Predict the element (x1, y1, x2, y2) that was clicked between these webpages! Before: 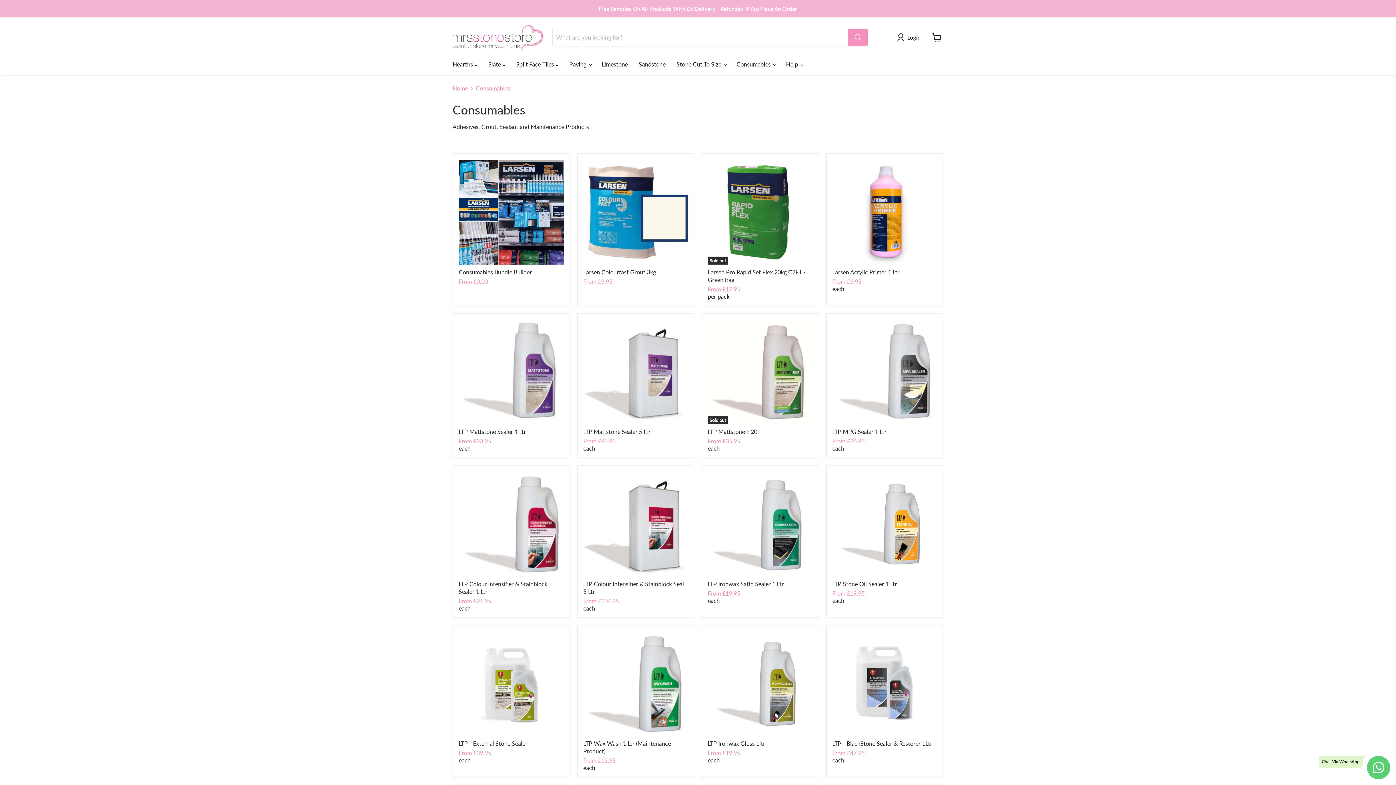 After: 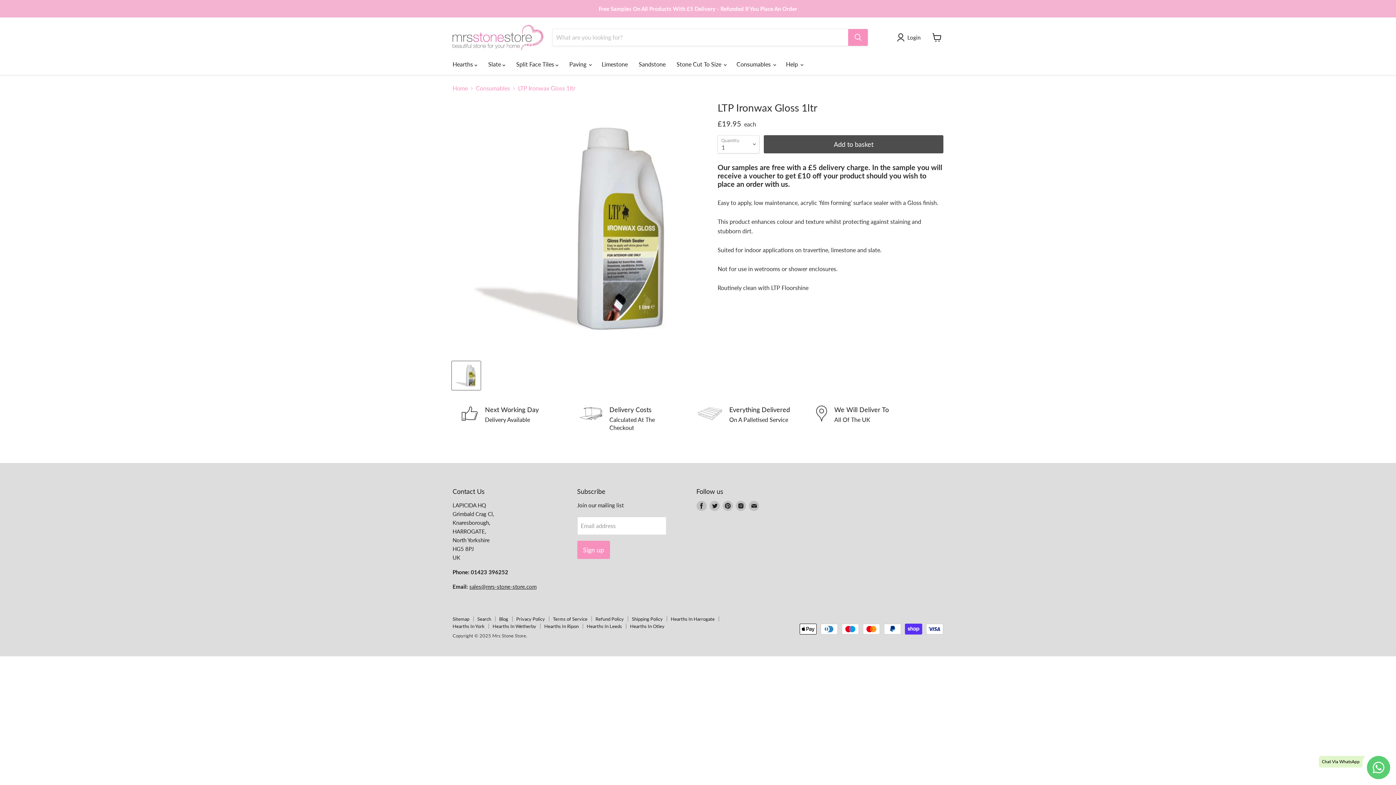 Action: label: LTP Ironwax Gloss 1ltr bbox: (708, 740, 765, 747)